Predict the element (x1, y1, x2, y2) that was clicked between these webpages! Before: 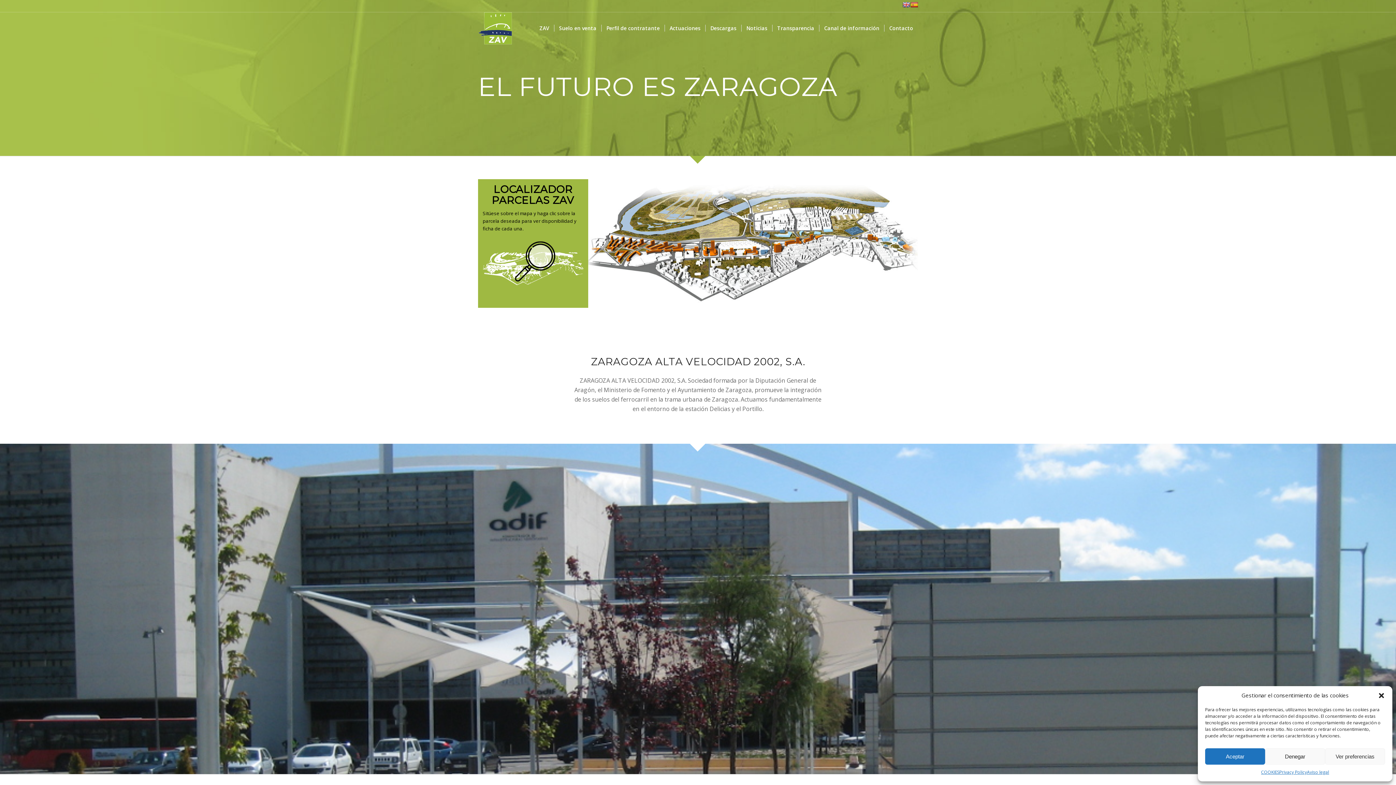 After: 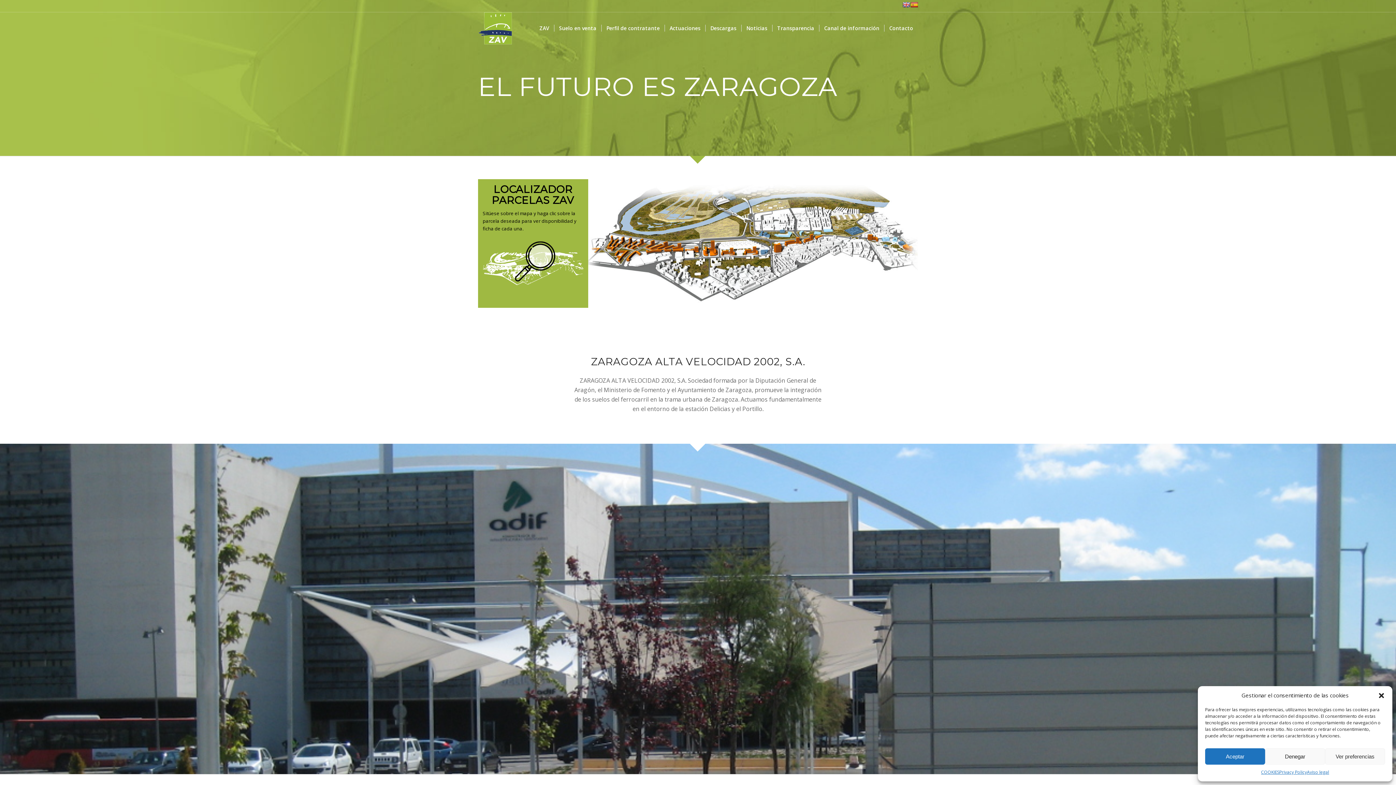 Action: bbox: (902, 1, 910, 7)